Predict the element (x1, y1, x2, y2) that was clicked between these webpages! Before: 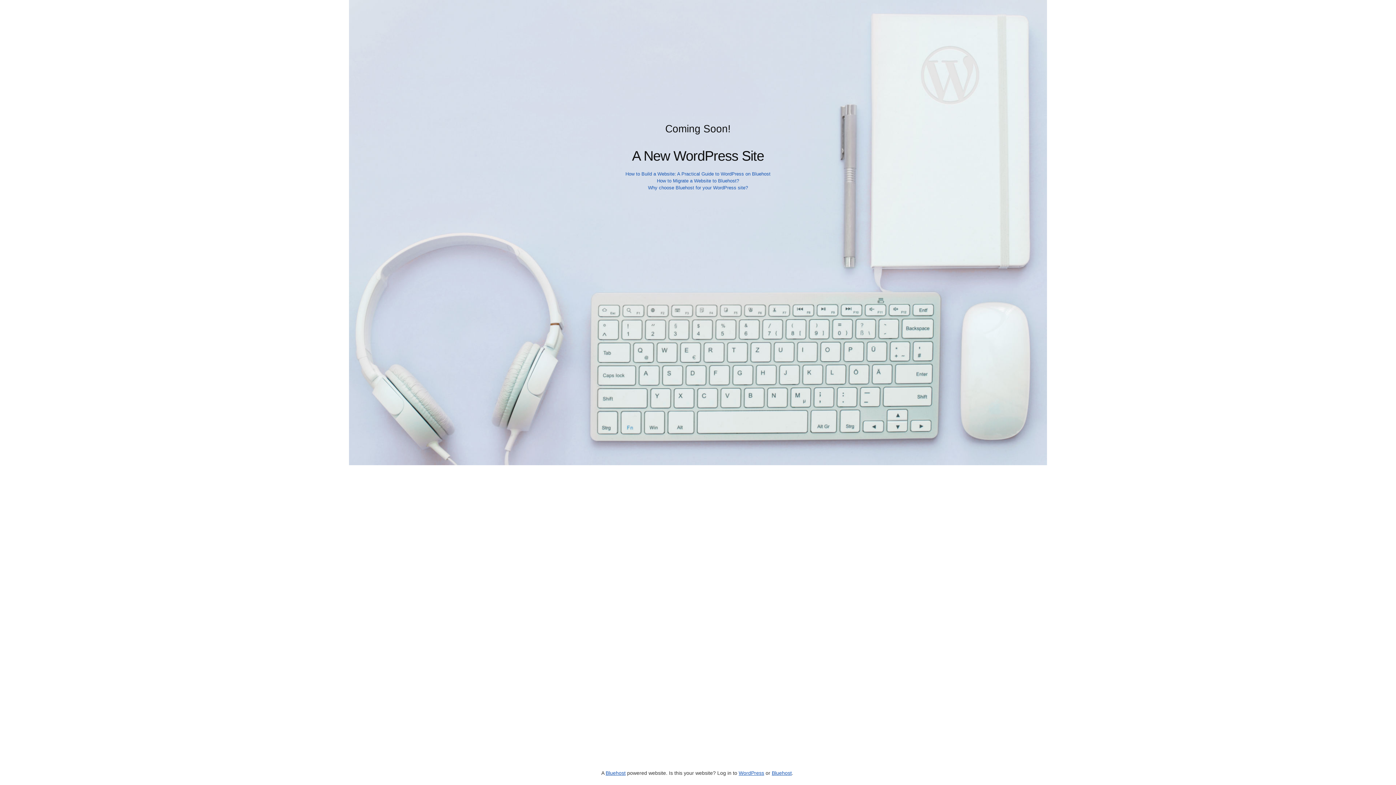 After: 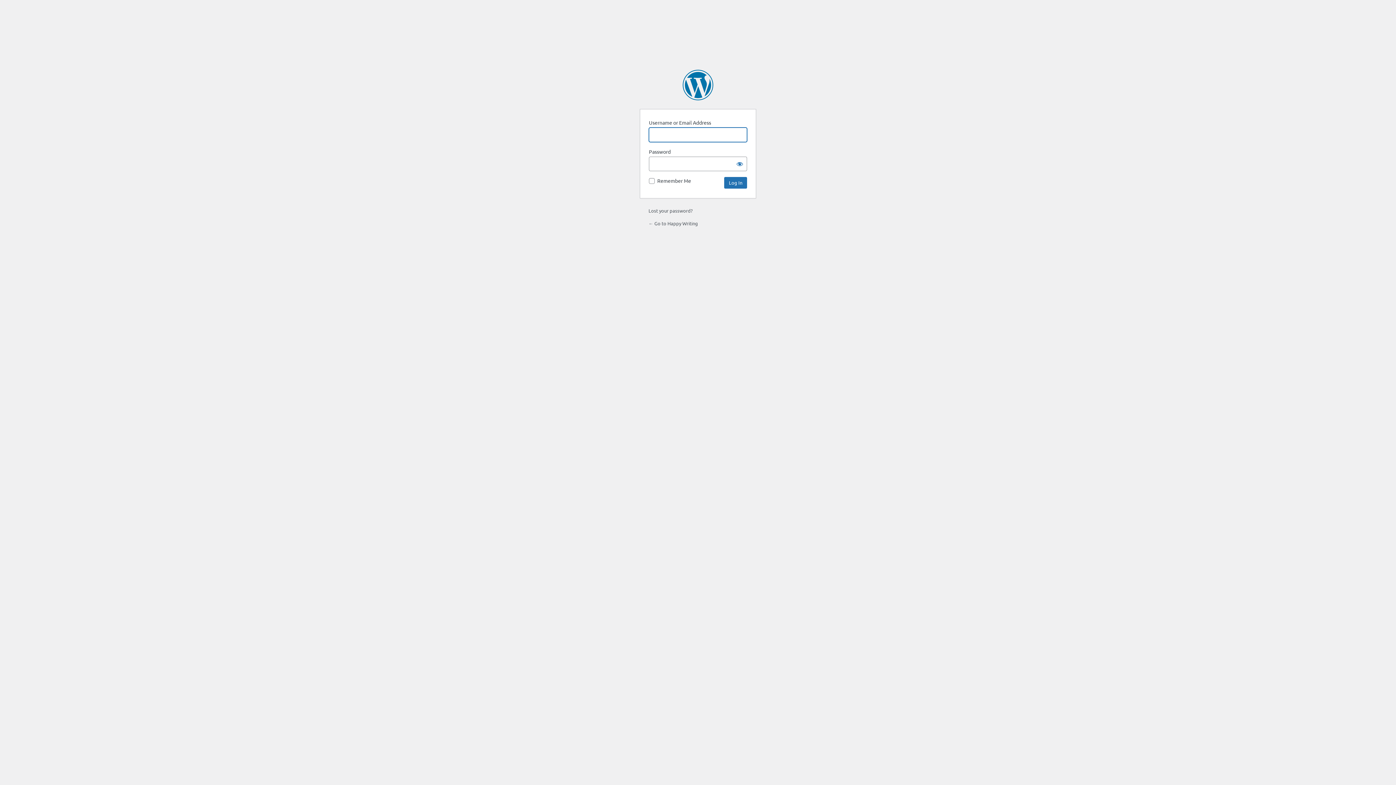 Action: bbox: (738, 770, 764, 776) label: WordPress